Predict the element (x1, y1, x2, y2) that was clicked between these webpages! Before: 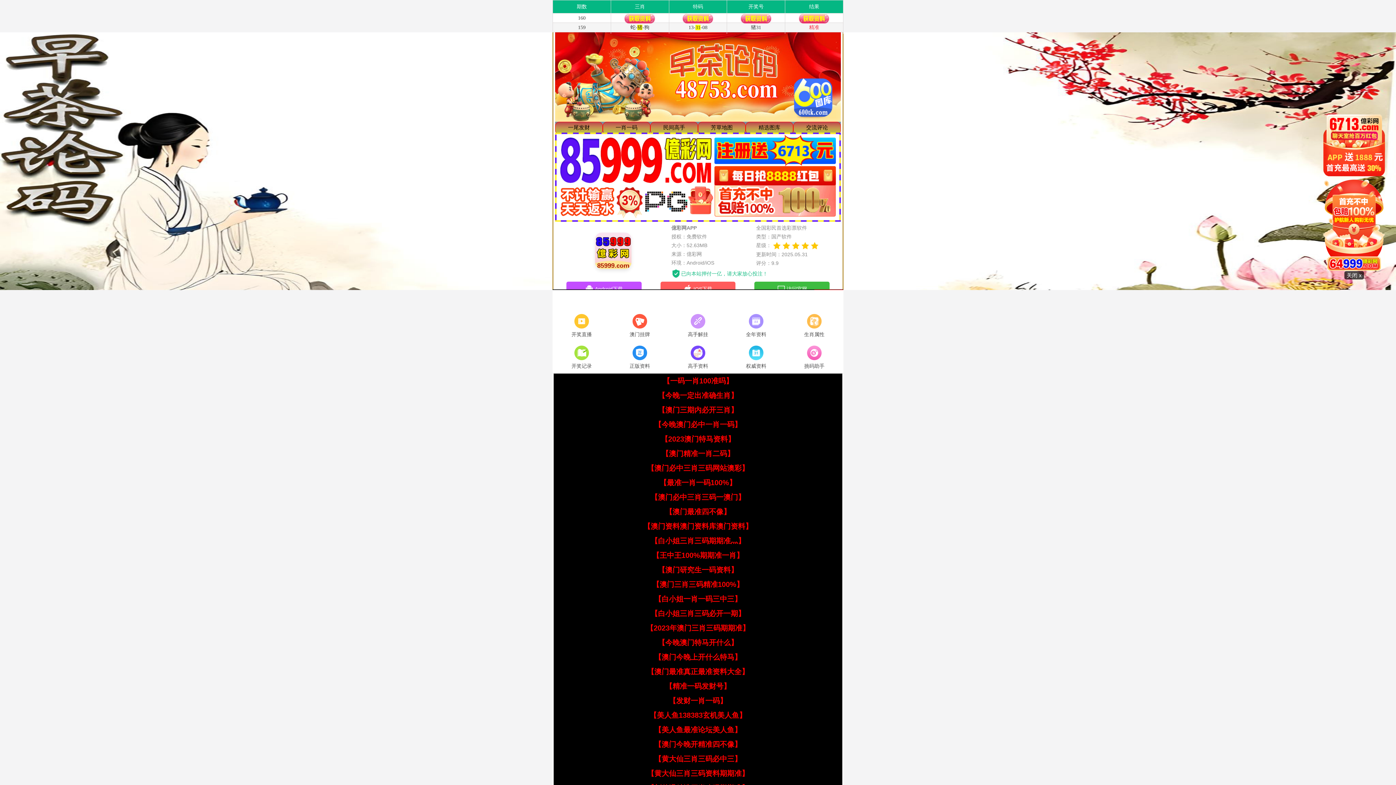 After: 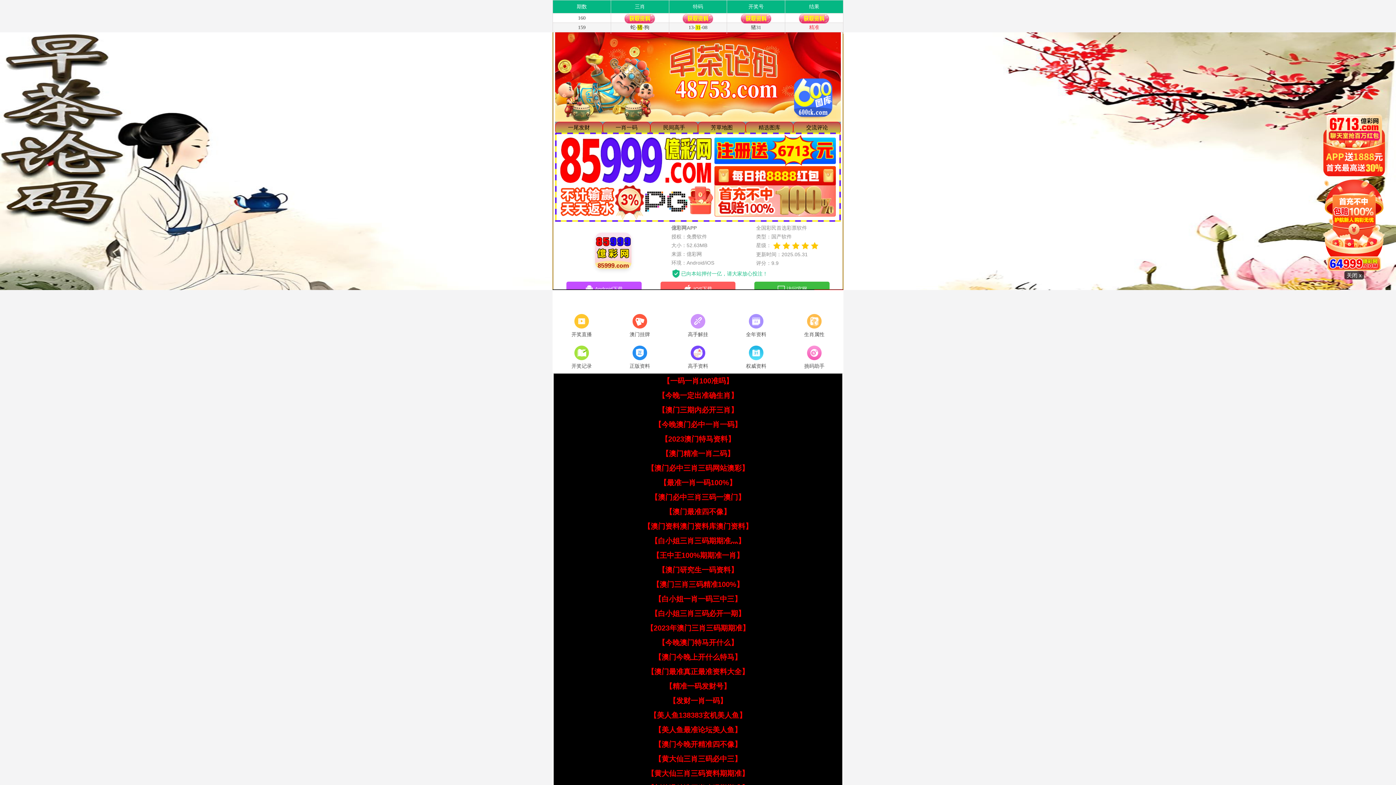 Action: label: 【今晚一定出准确生肖】 bbox: (658, 391, 738, 399)